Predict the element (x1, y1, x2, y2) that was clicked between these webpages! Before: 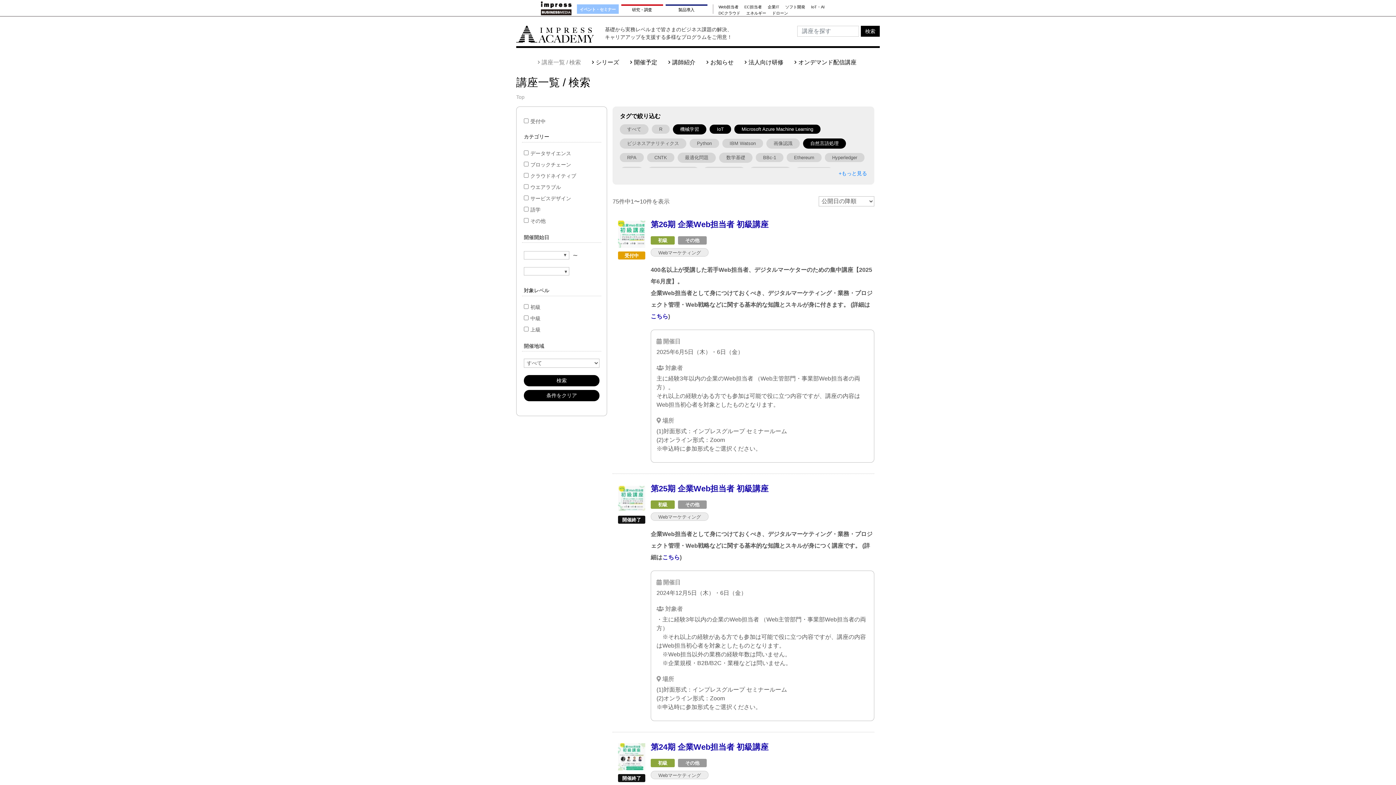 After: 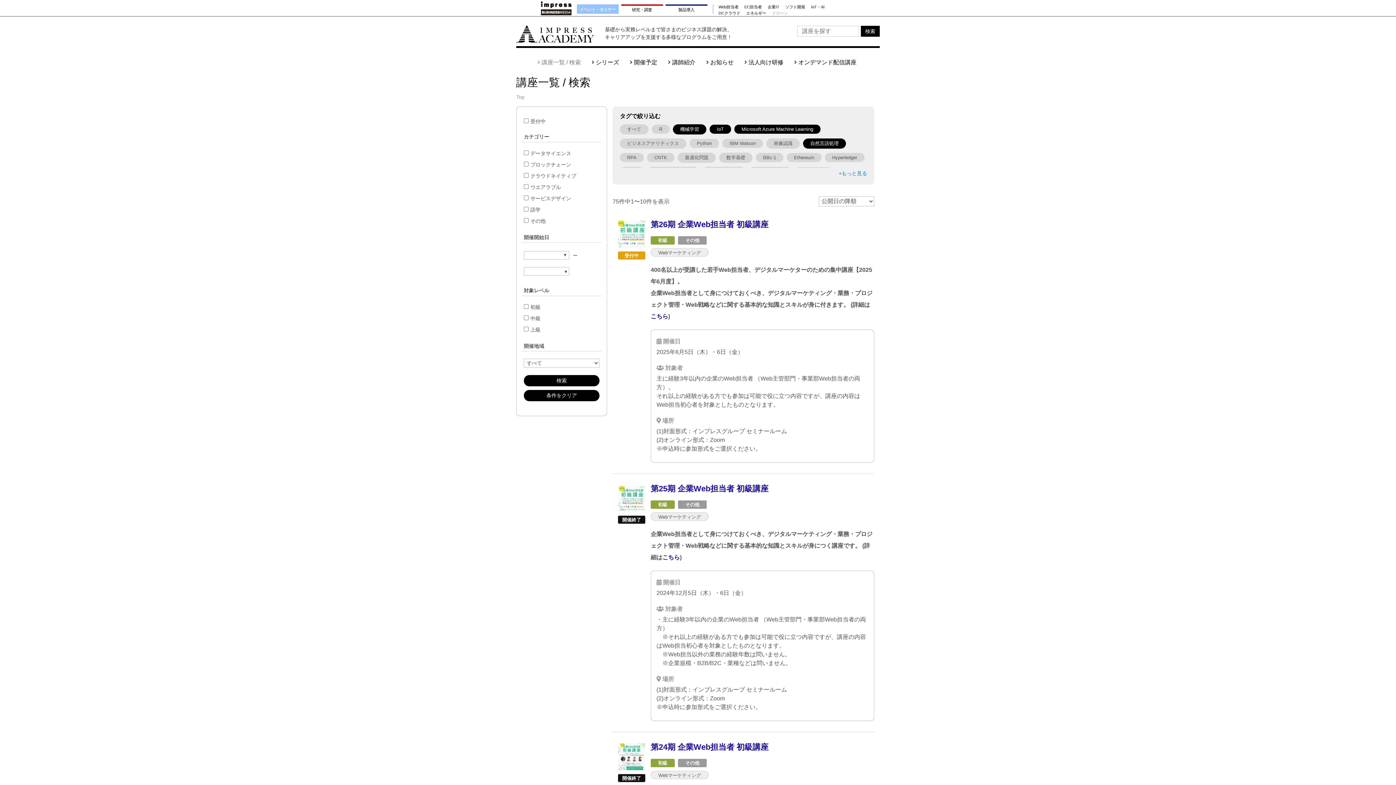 Action: label: ドローン bbox: (772, 11, 788, 14)